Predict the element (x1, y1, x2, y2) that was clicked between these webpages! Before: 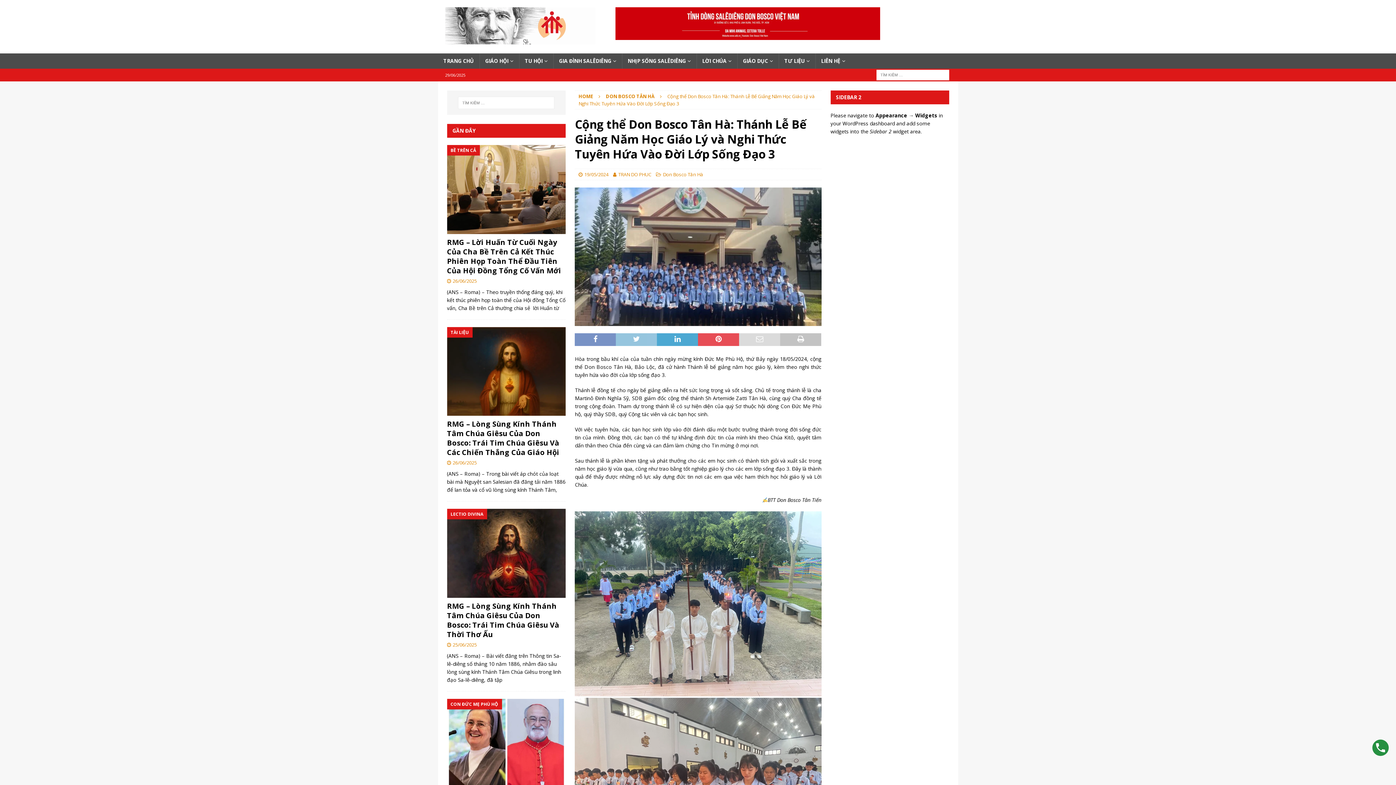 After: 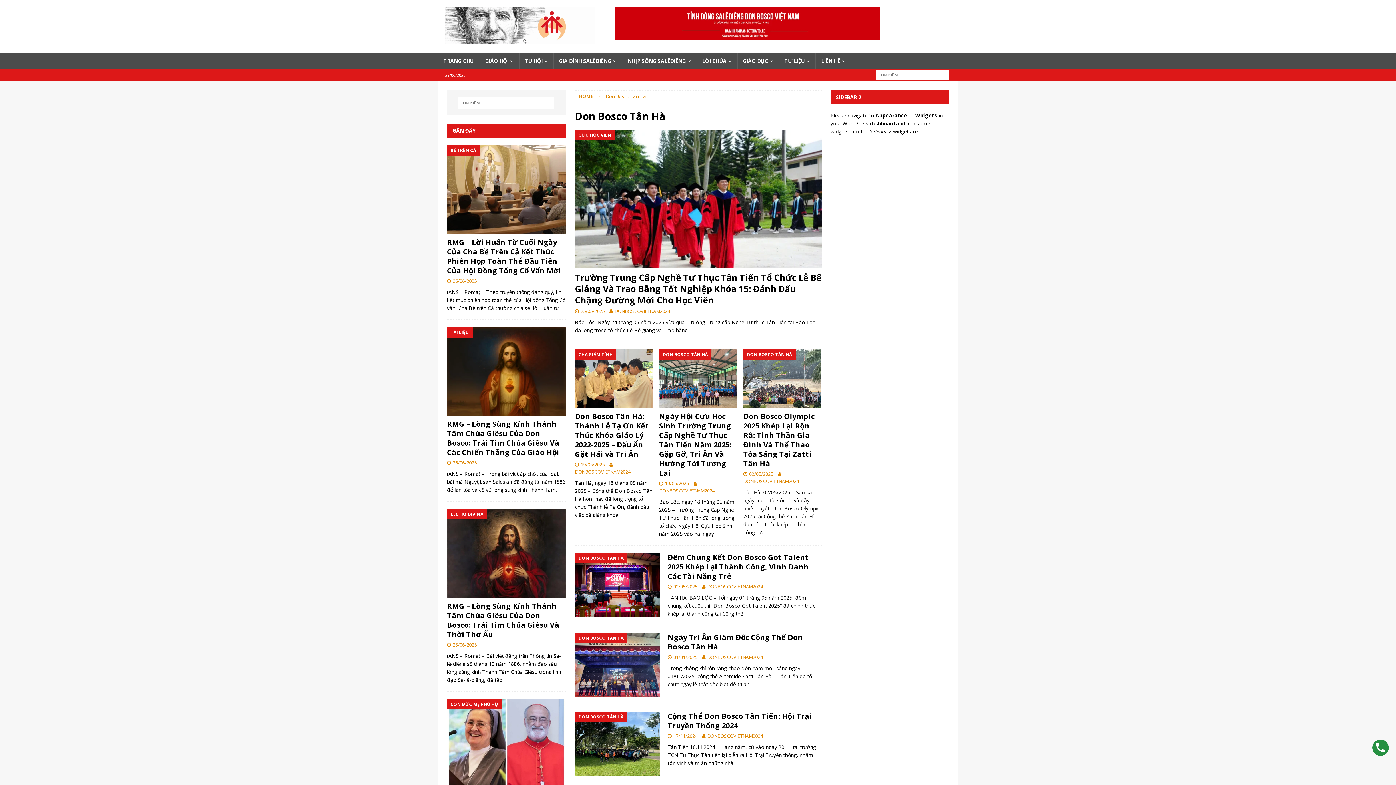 Action: label: Don Bosco Tân Hà bbox: (663, 171, 703, 177)